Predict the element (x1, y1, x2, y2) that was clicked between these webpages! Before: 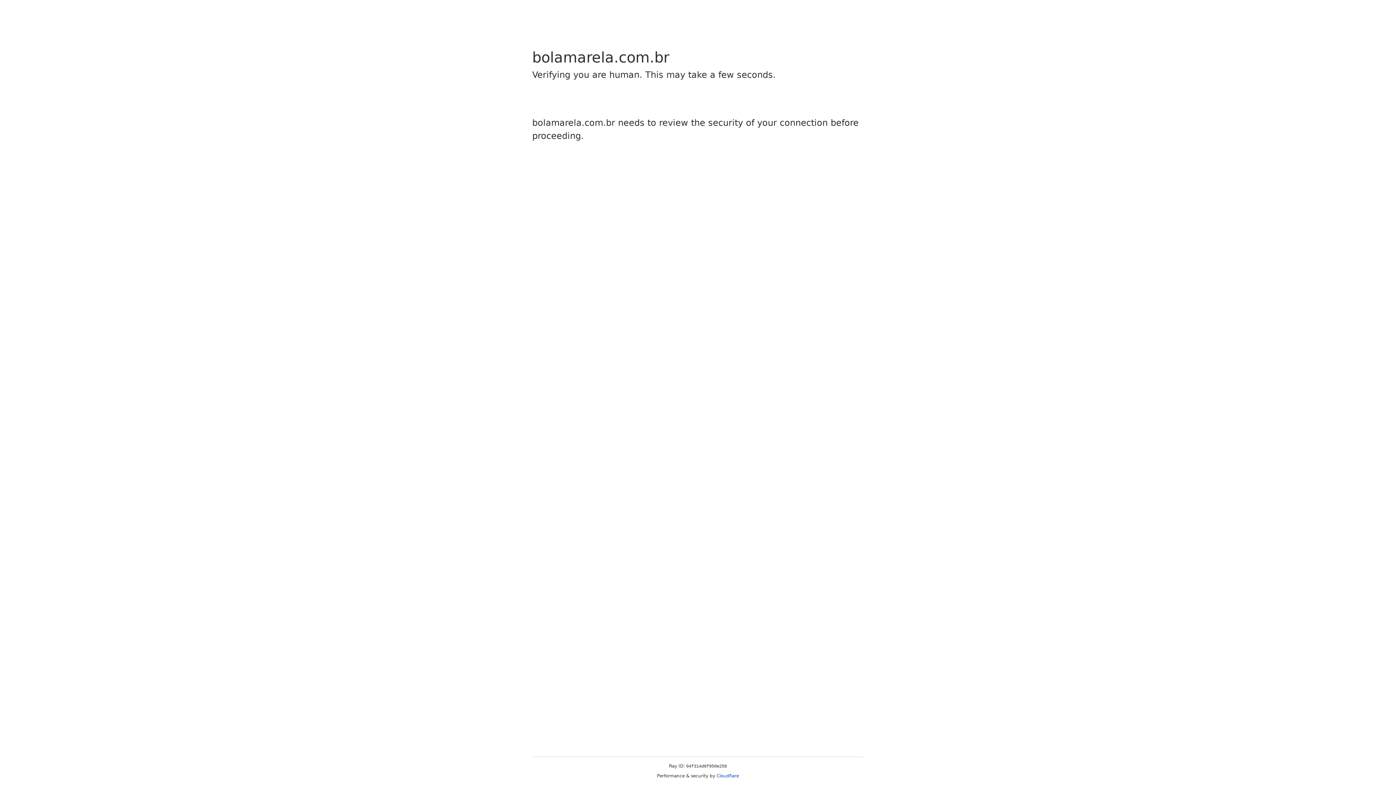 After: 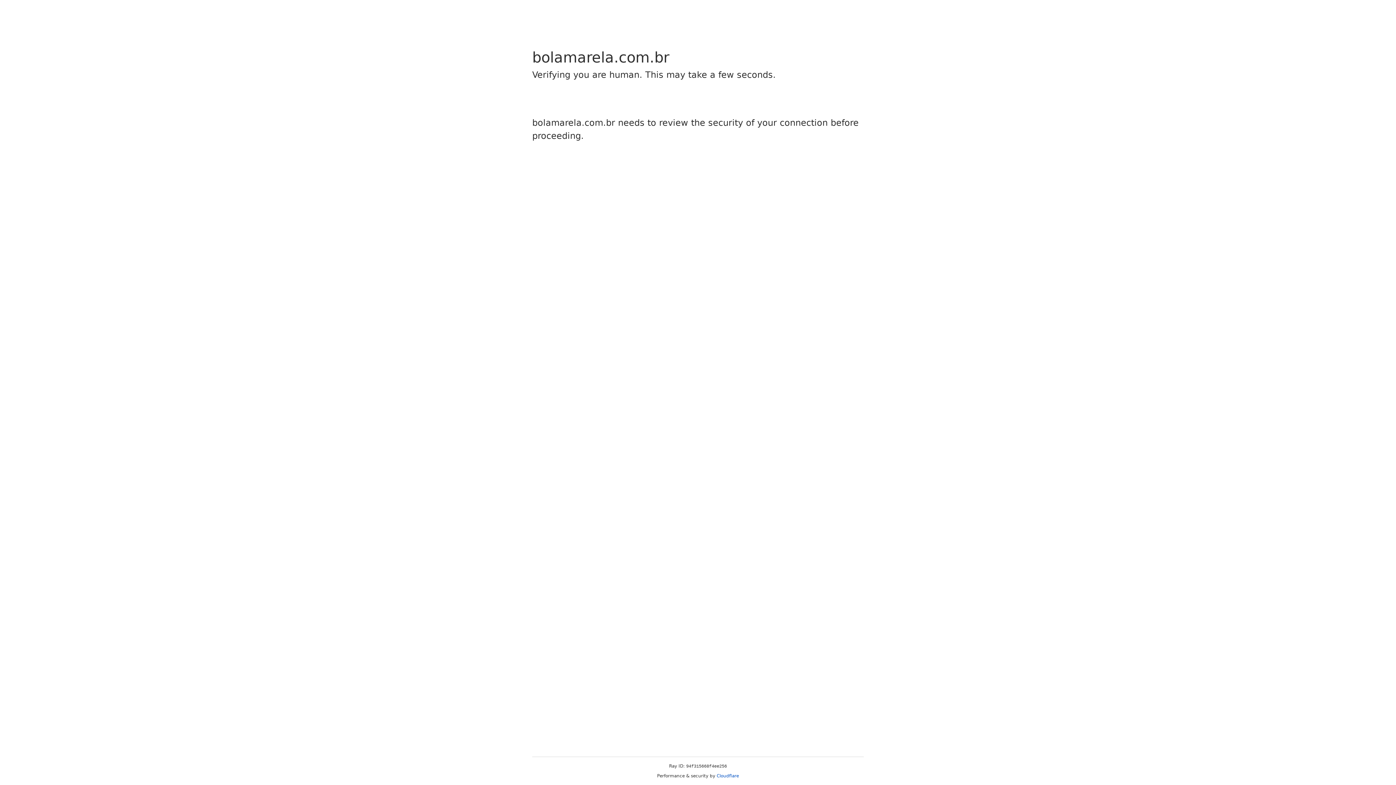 Action: bbox: (716, 773, 739, 778) label: Cloudflare